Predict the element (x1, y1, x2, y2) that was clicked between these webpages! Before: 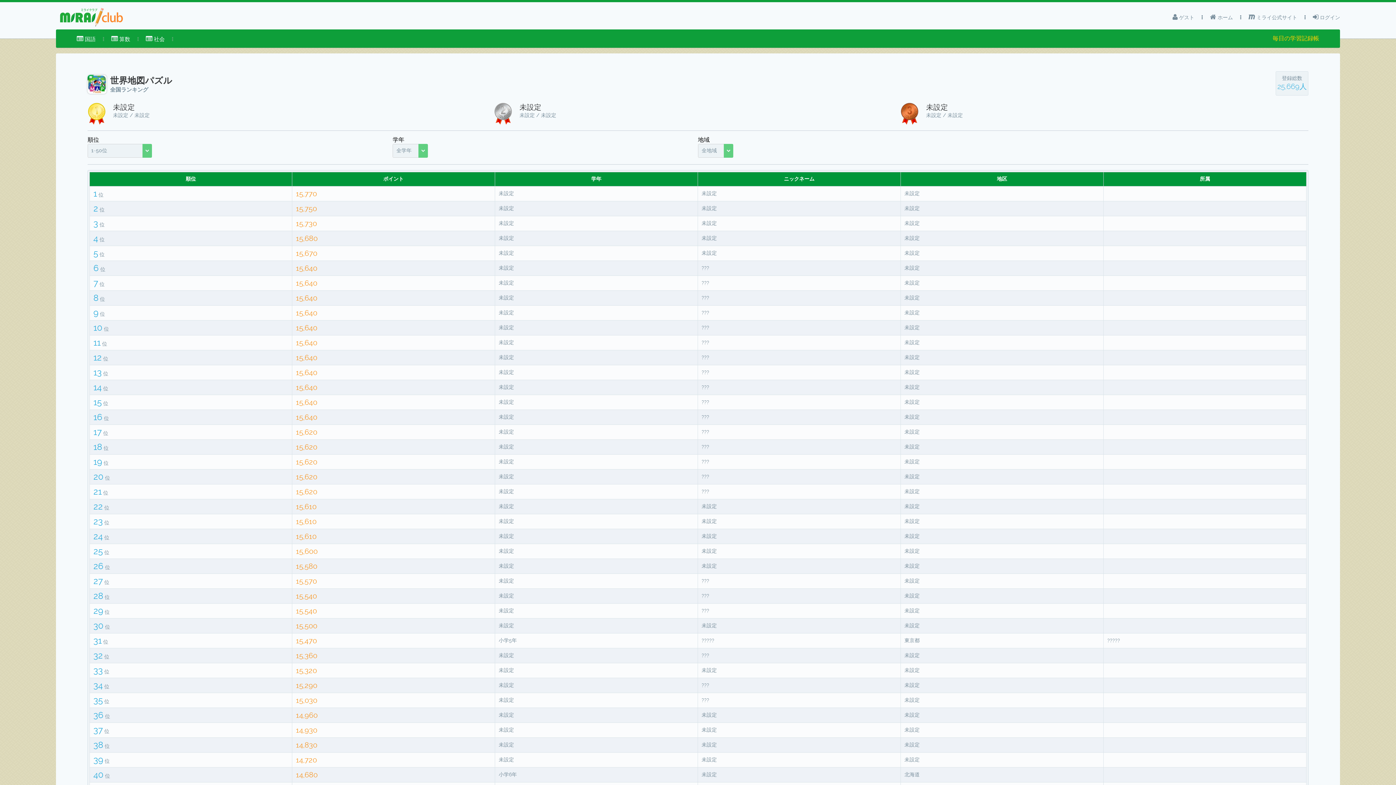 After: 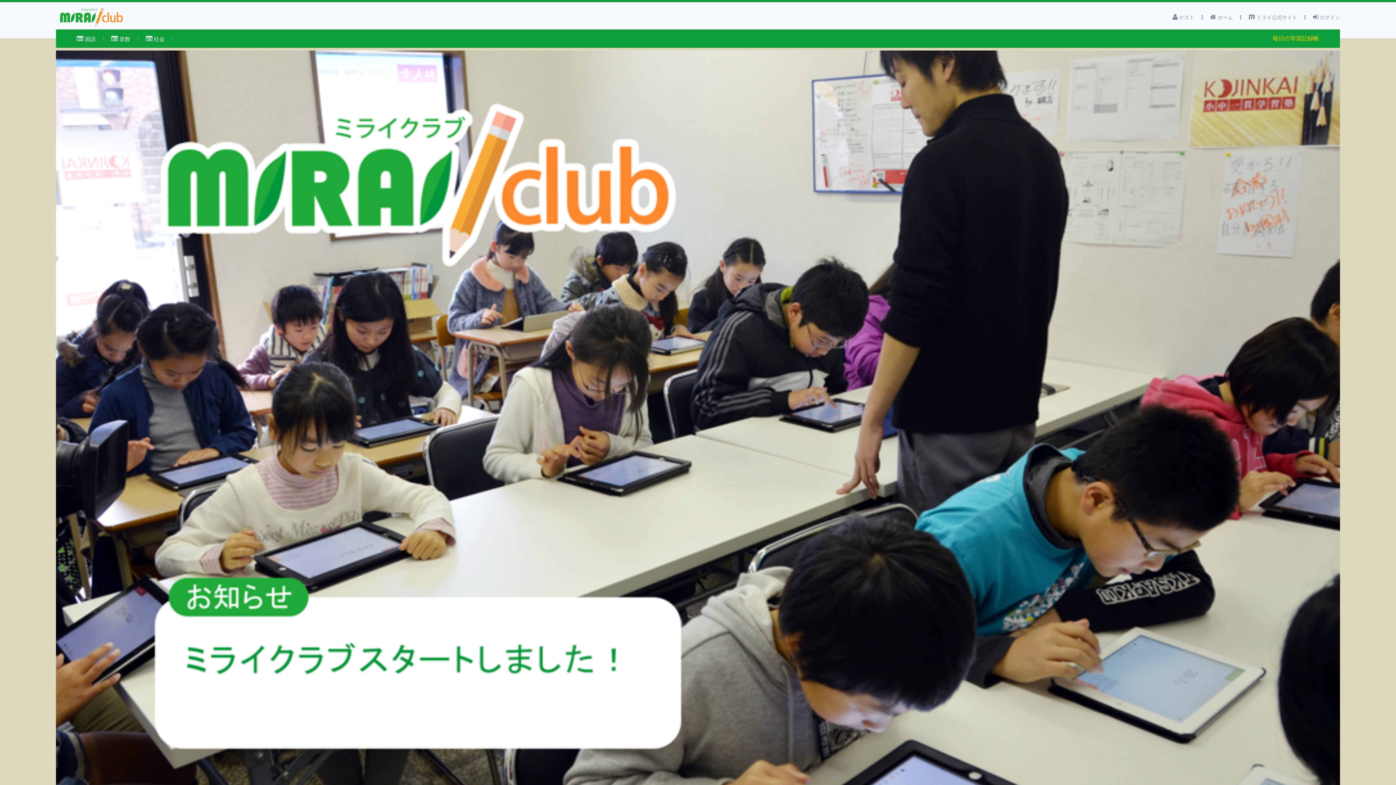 Action: label:  ホーム bbox: (1210, 10, 1233, 24)